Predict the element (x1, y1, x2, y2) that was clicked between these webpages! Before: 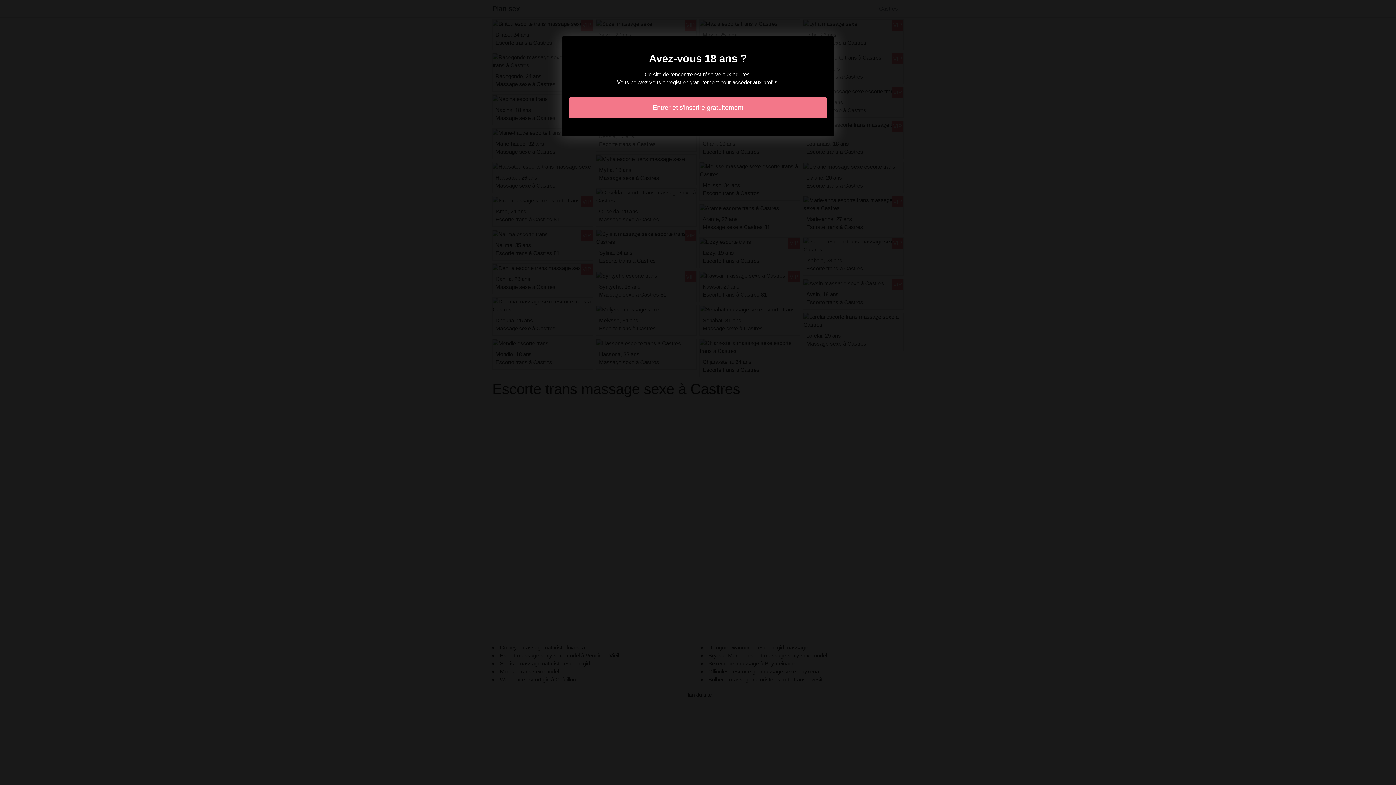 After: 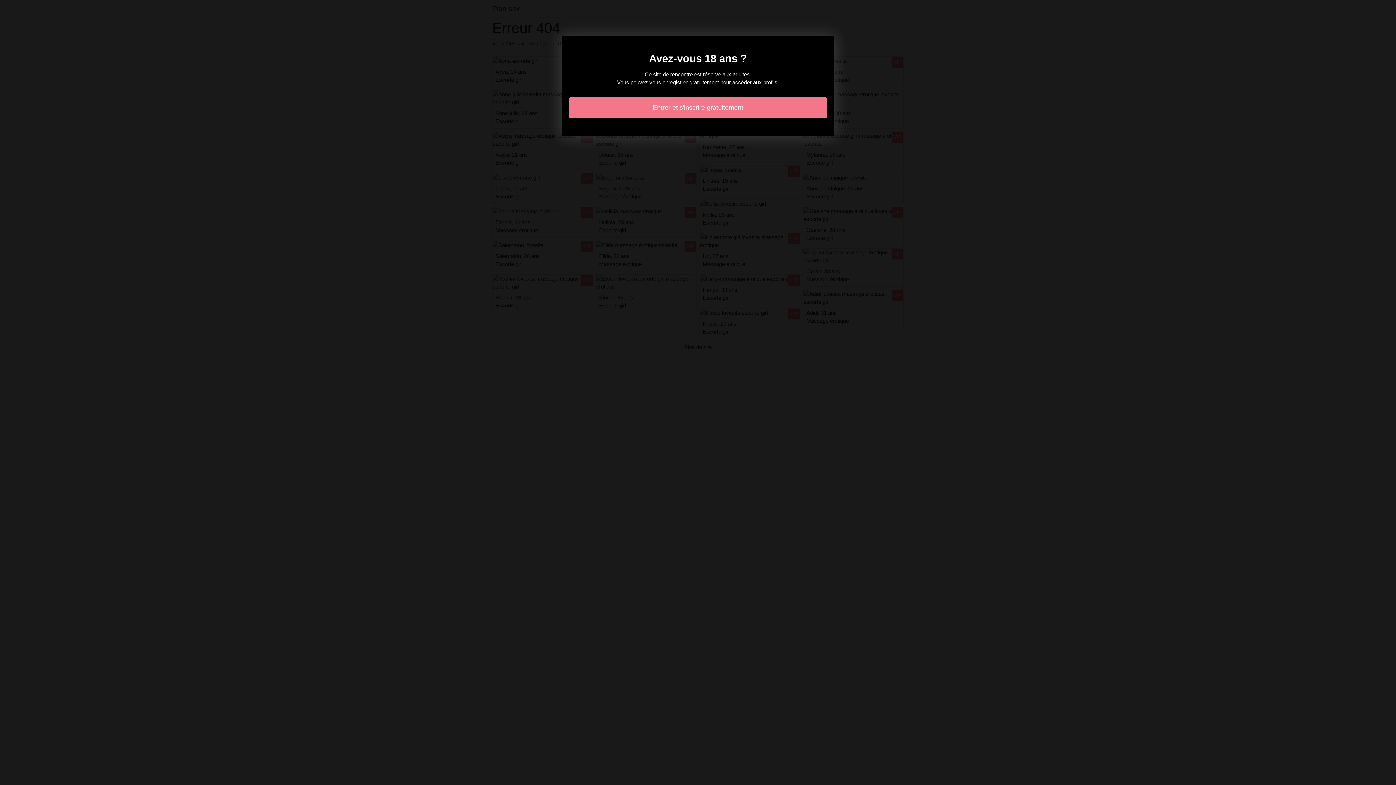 Action: bbox: (569, 97, 827, 118) label: Entrer et s'inscrire gratuitement